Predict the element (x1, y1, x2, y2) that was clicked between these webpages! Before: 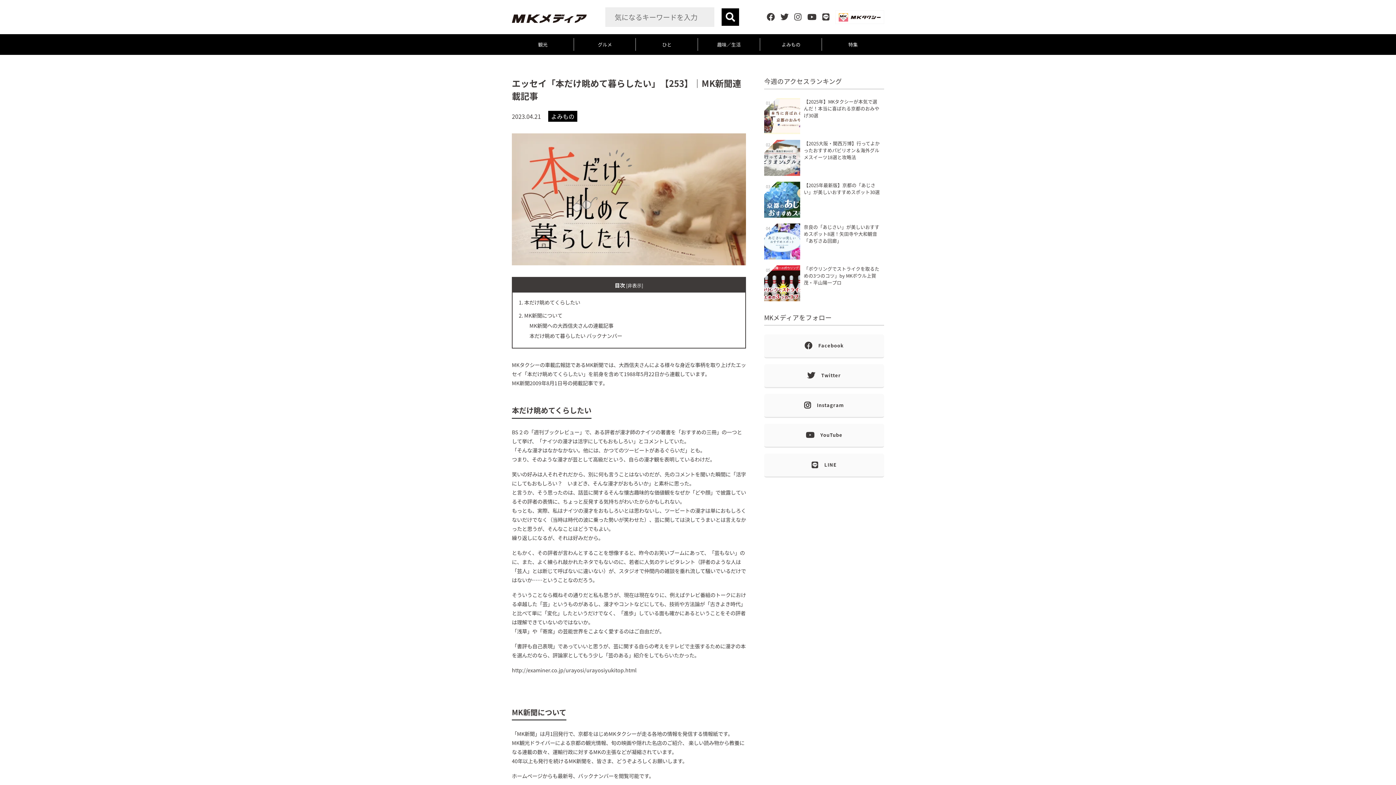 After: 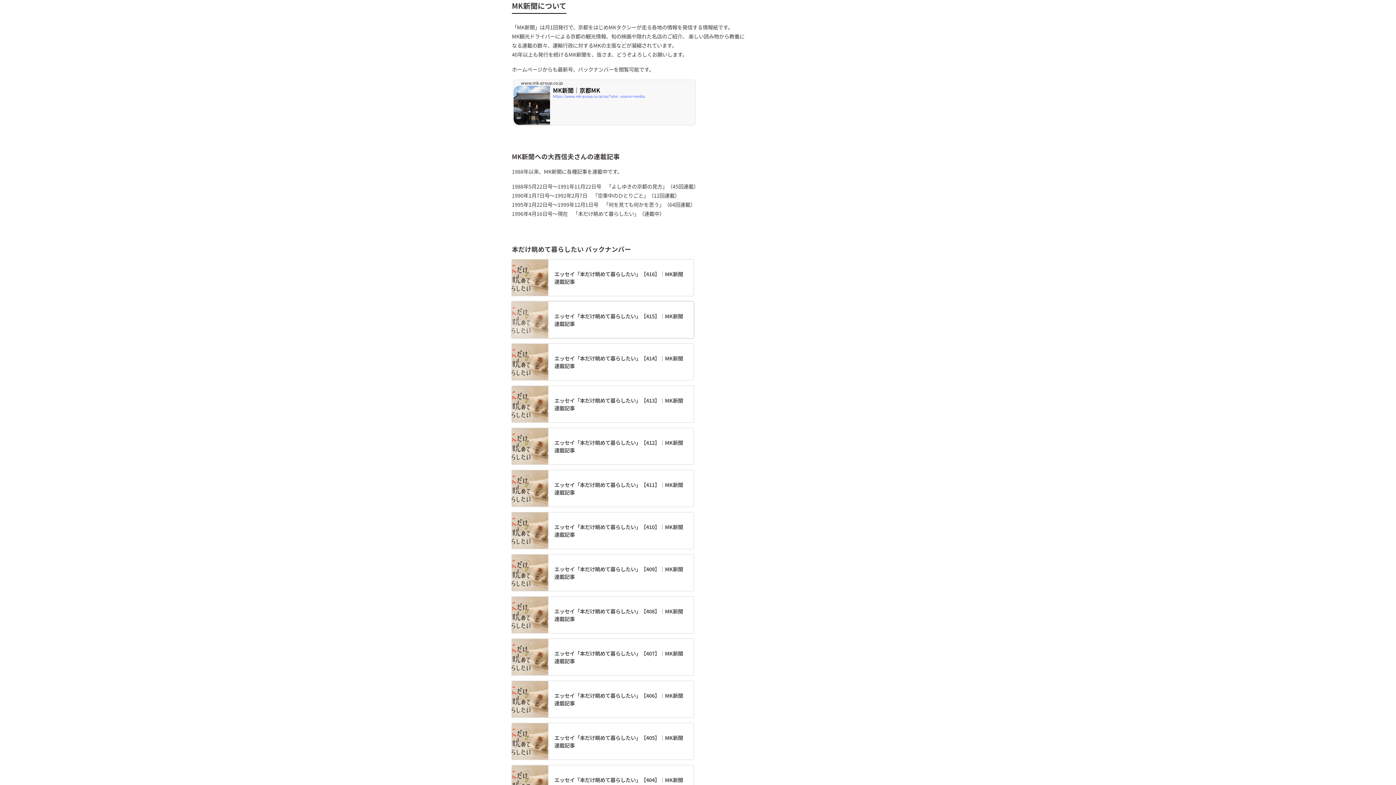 Action: label: MK新聞について bbox: (524, 311, 562, 319)